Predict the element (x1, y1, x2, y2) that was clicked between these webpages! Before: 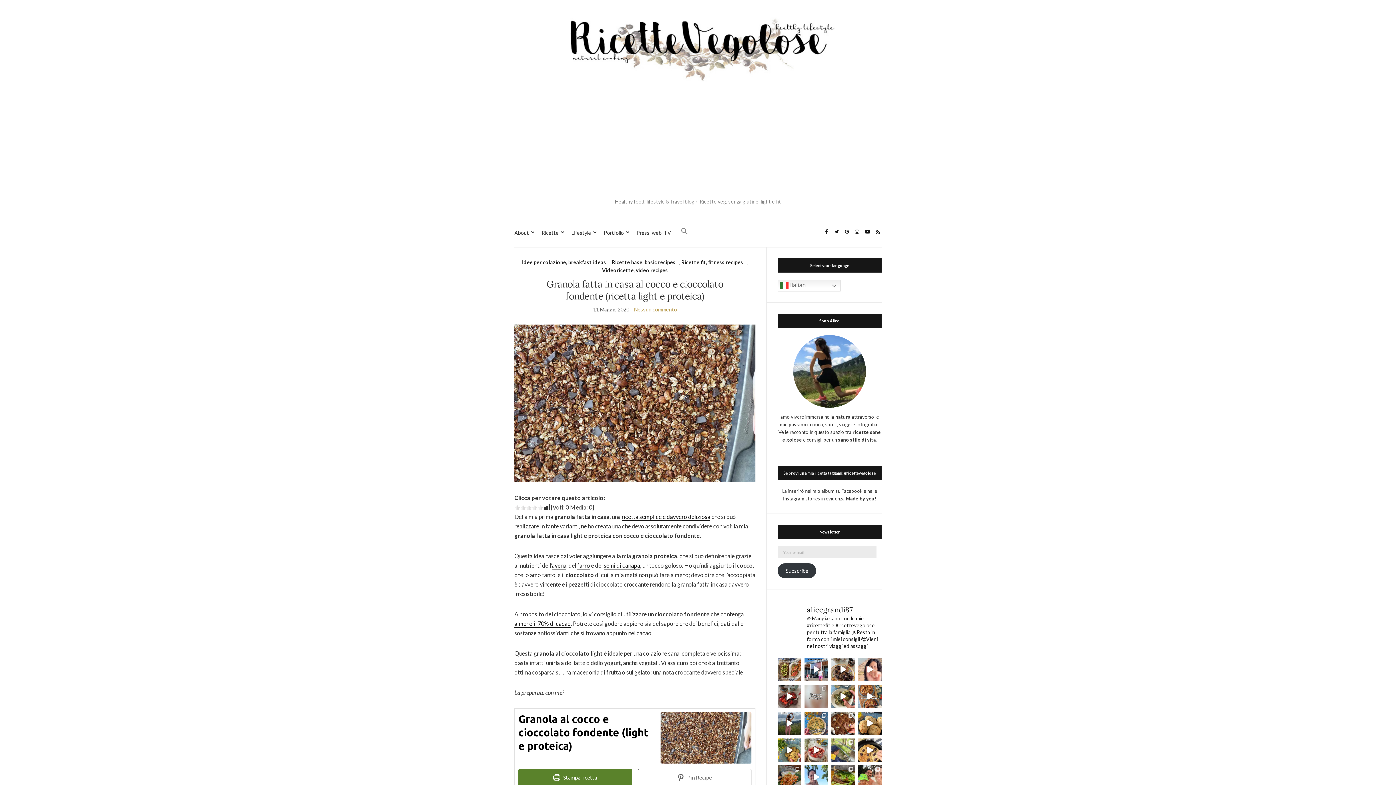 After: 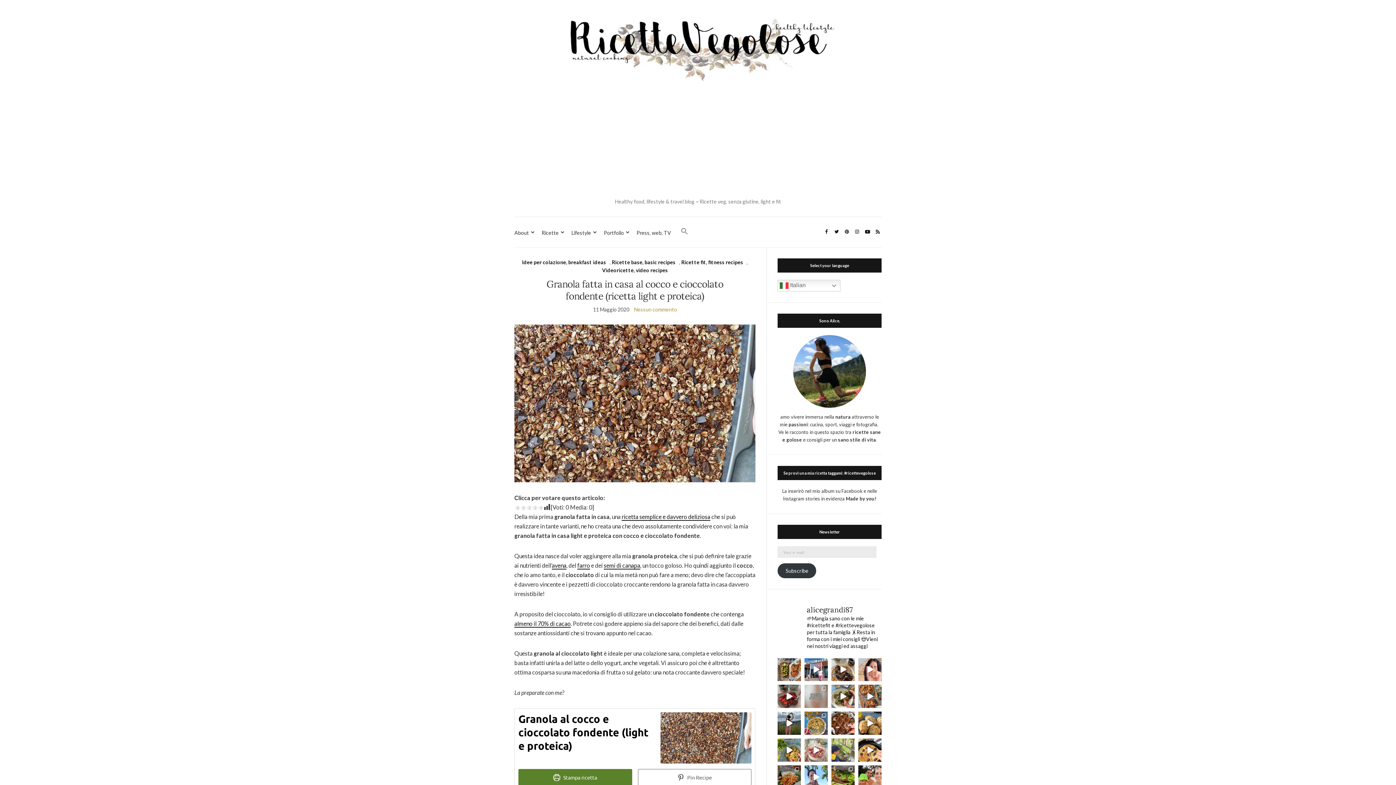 Action: label: Se ami la #cheesecake devi provare questa versione bbox: (804, 738, 828, 762)